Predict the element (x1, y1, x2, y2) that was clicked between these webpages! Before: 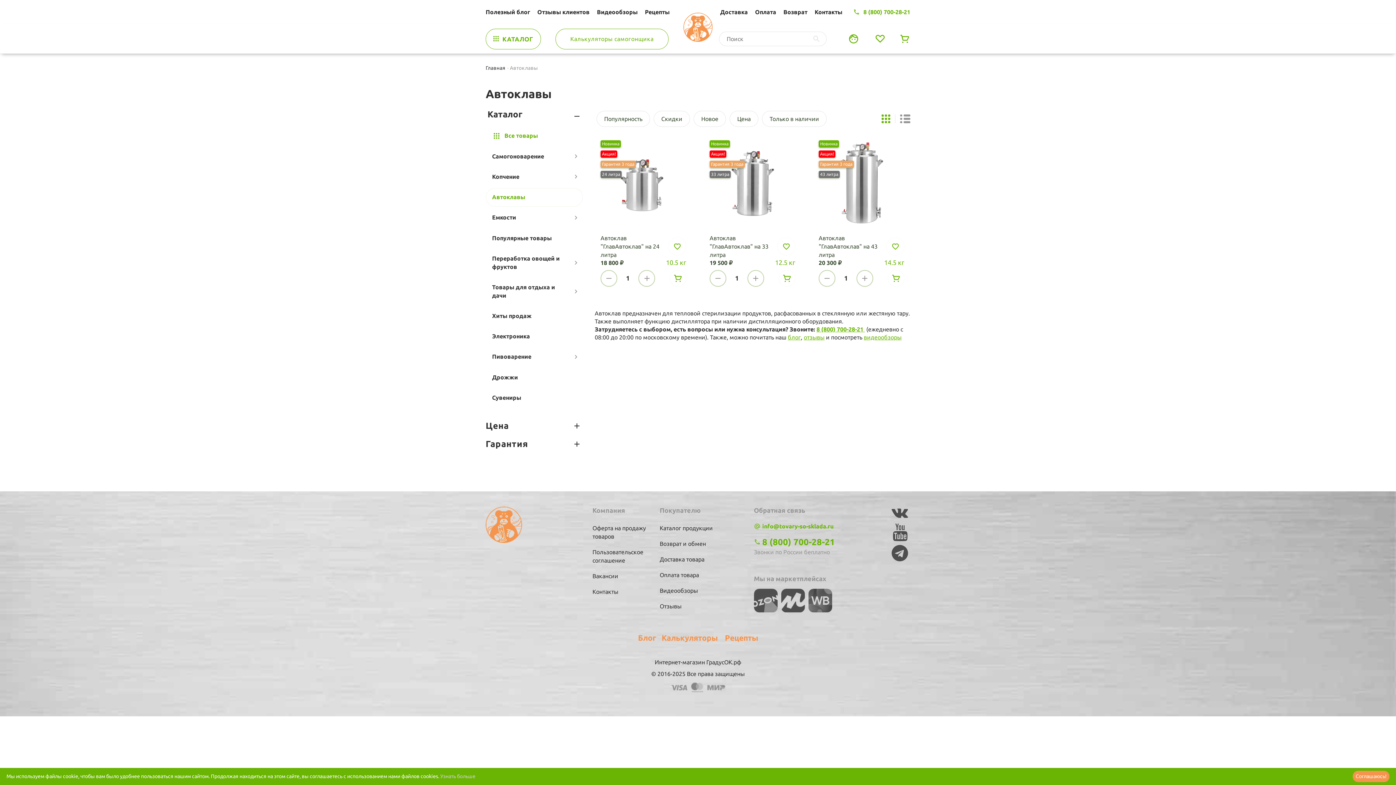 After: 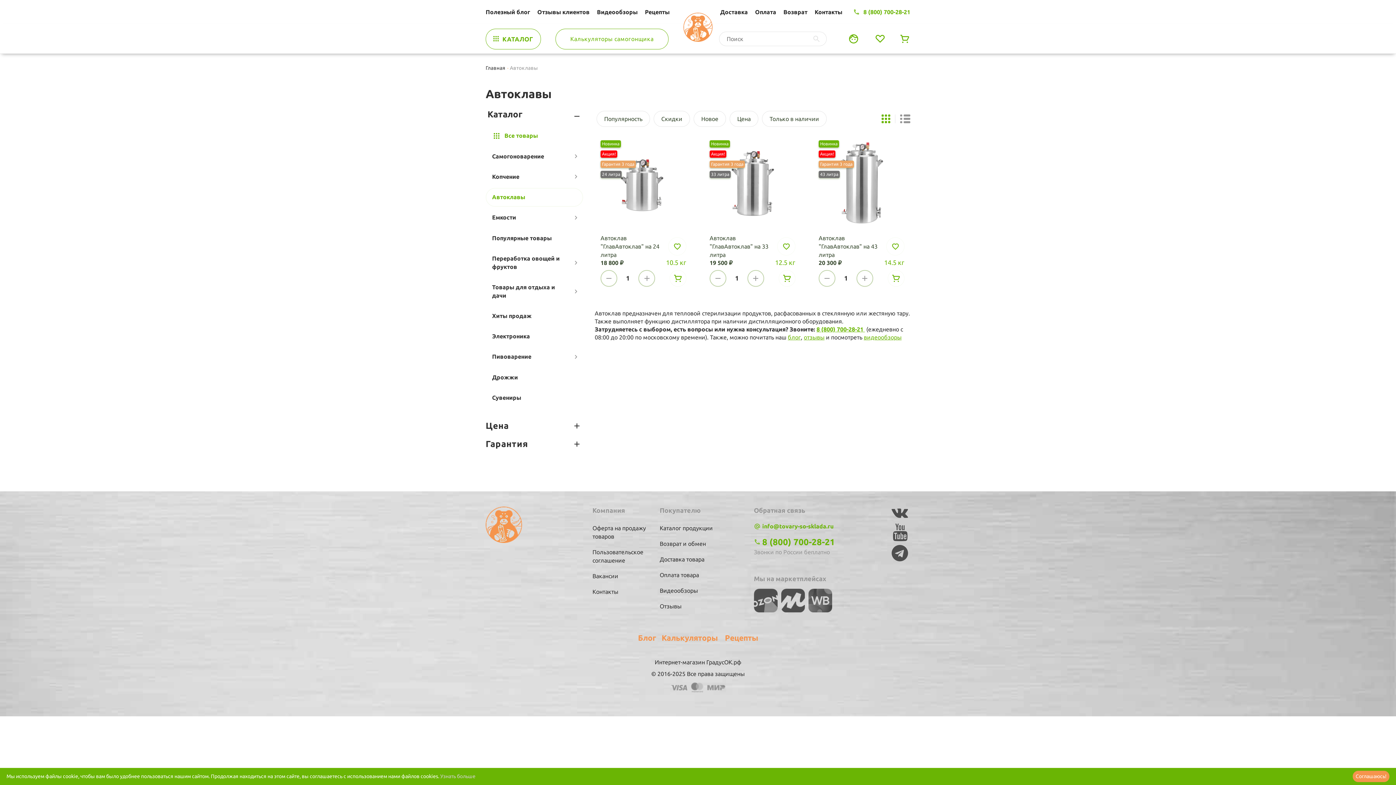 Action: bbox: (781, 604, 808, 610)